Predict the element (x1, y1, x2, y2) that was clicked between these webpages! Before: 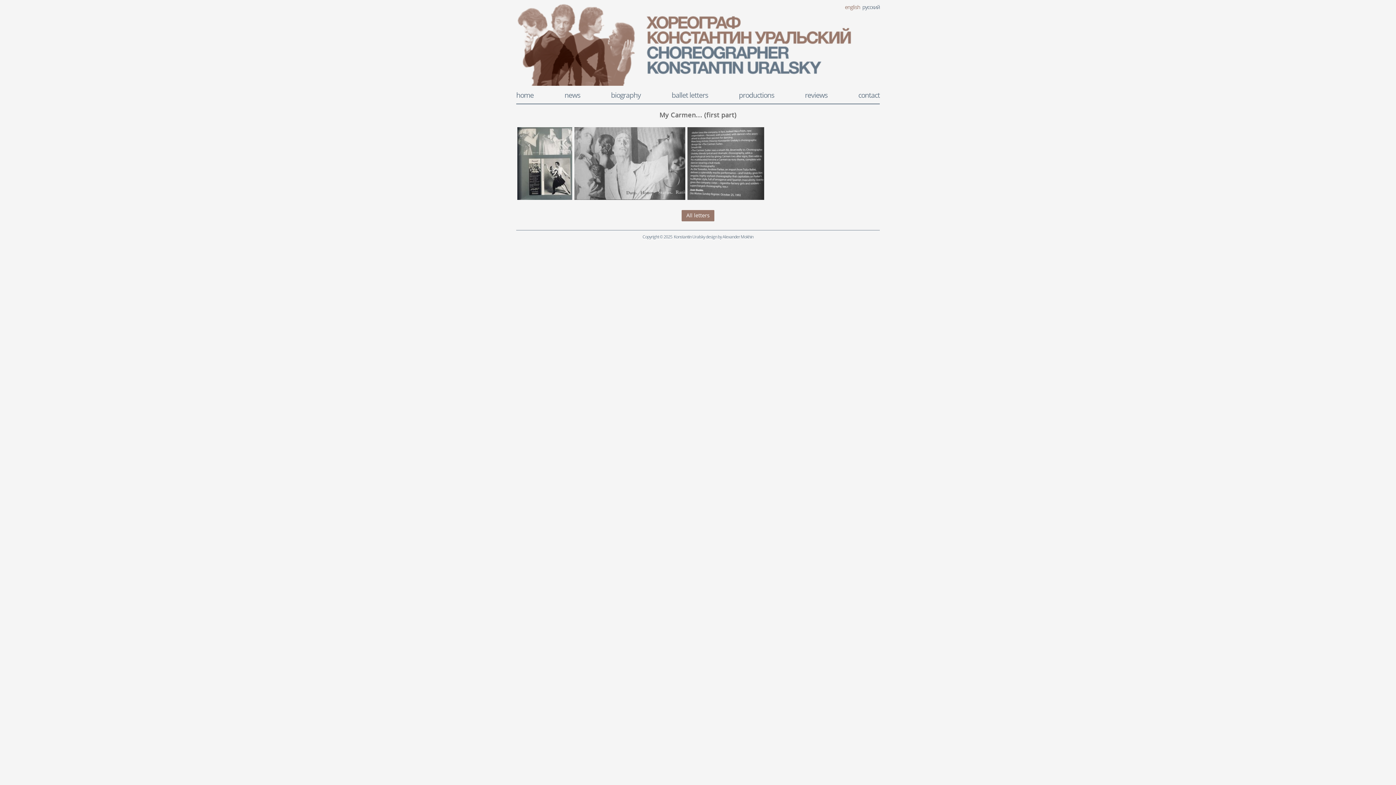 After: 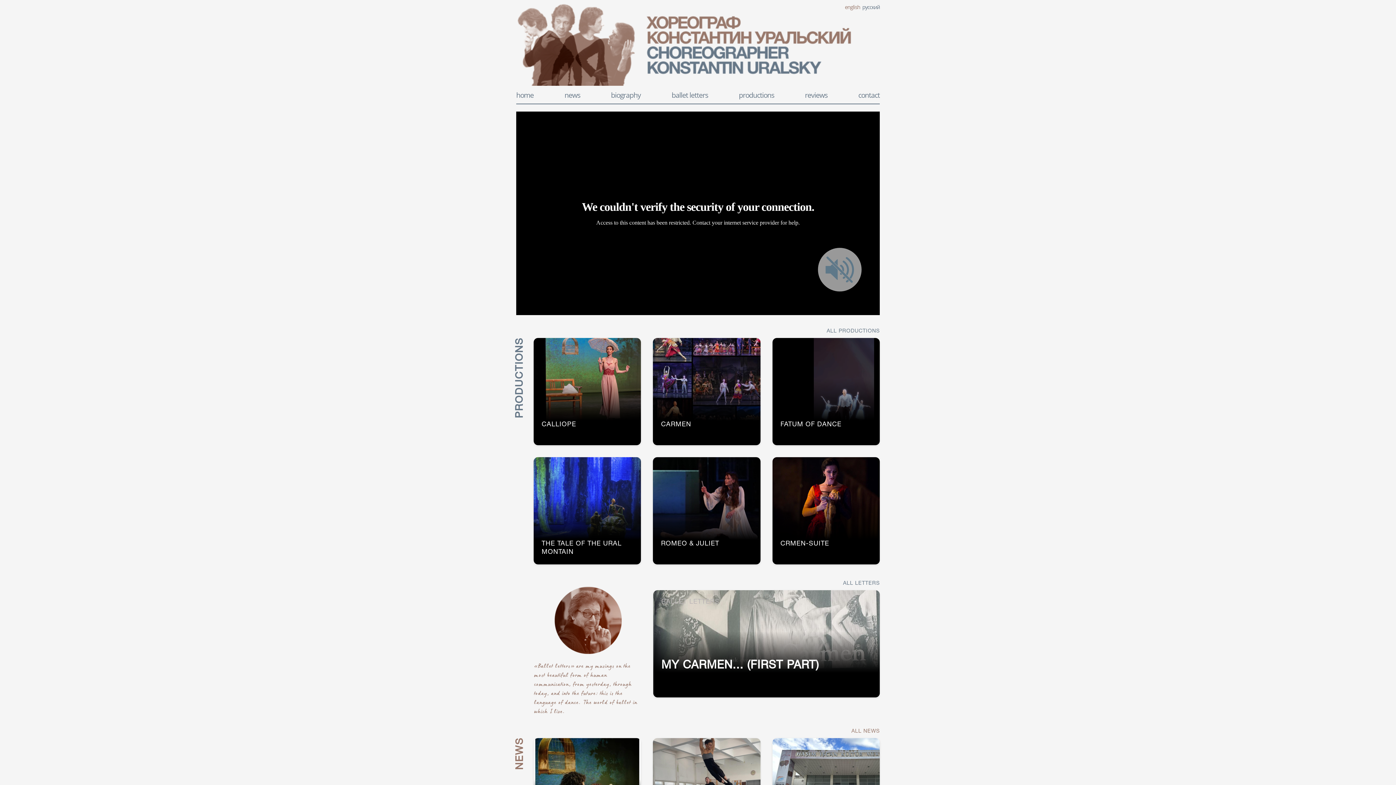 Action: bbox: (516, 3, 637, 85)